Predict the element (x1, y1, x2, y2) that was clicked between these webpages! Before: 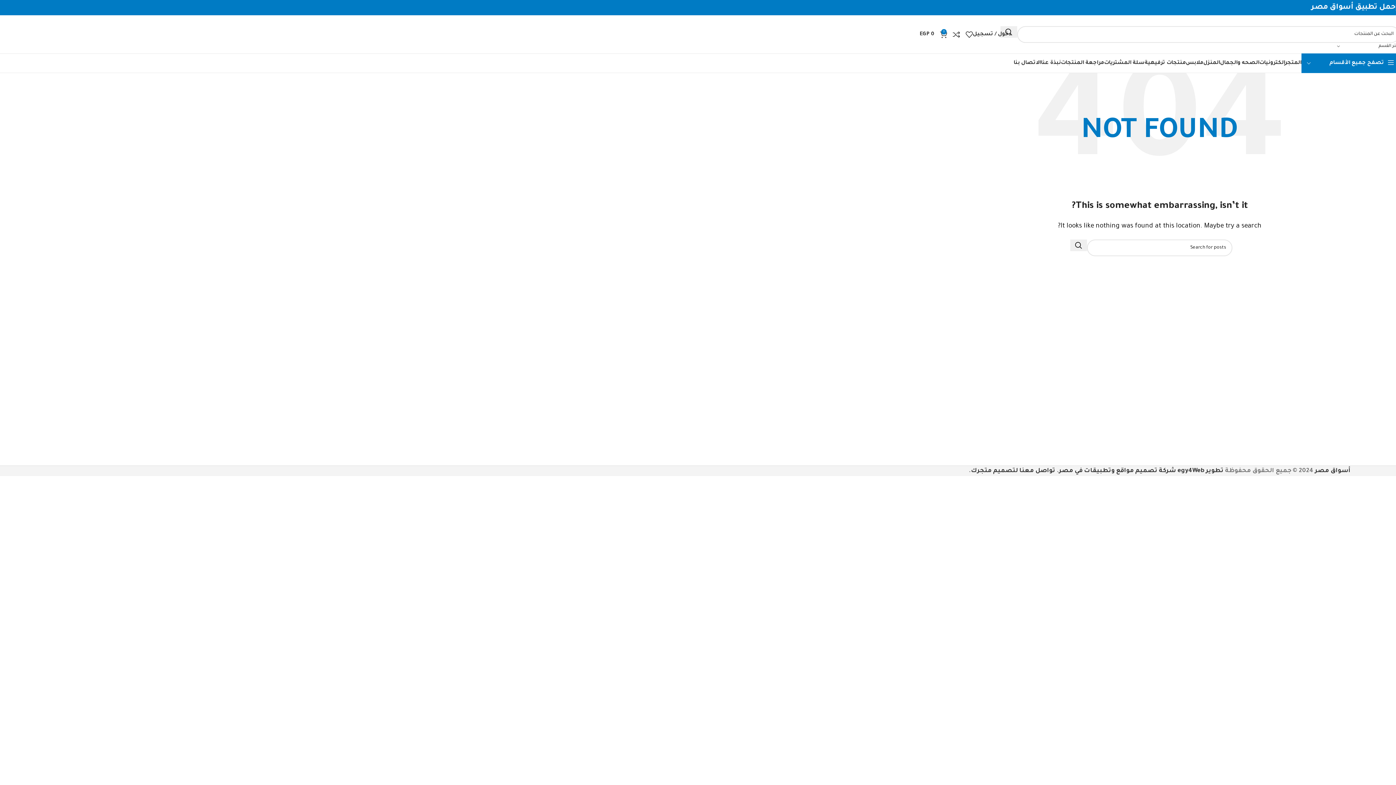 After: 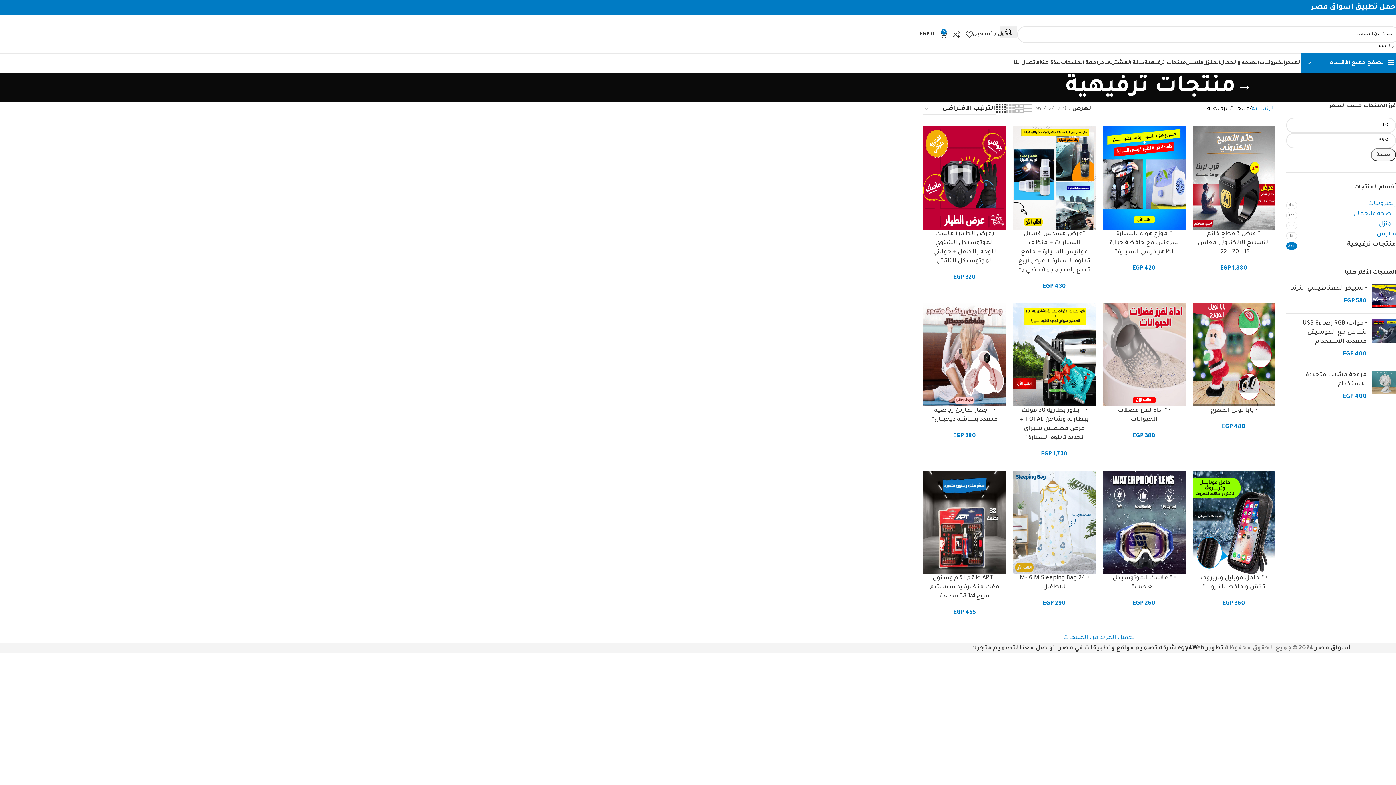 Action: label: منتجات ترفيهية bbox: (1145, 56, 1186, 70)